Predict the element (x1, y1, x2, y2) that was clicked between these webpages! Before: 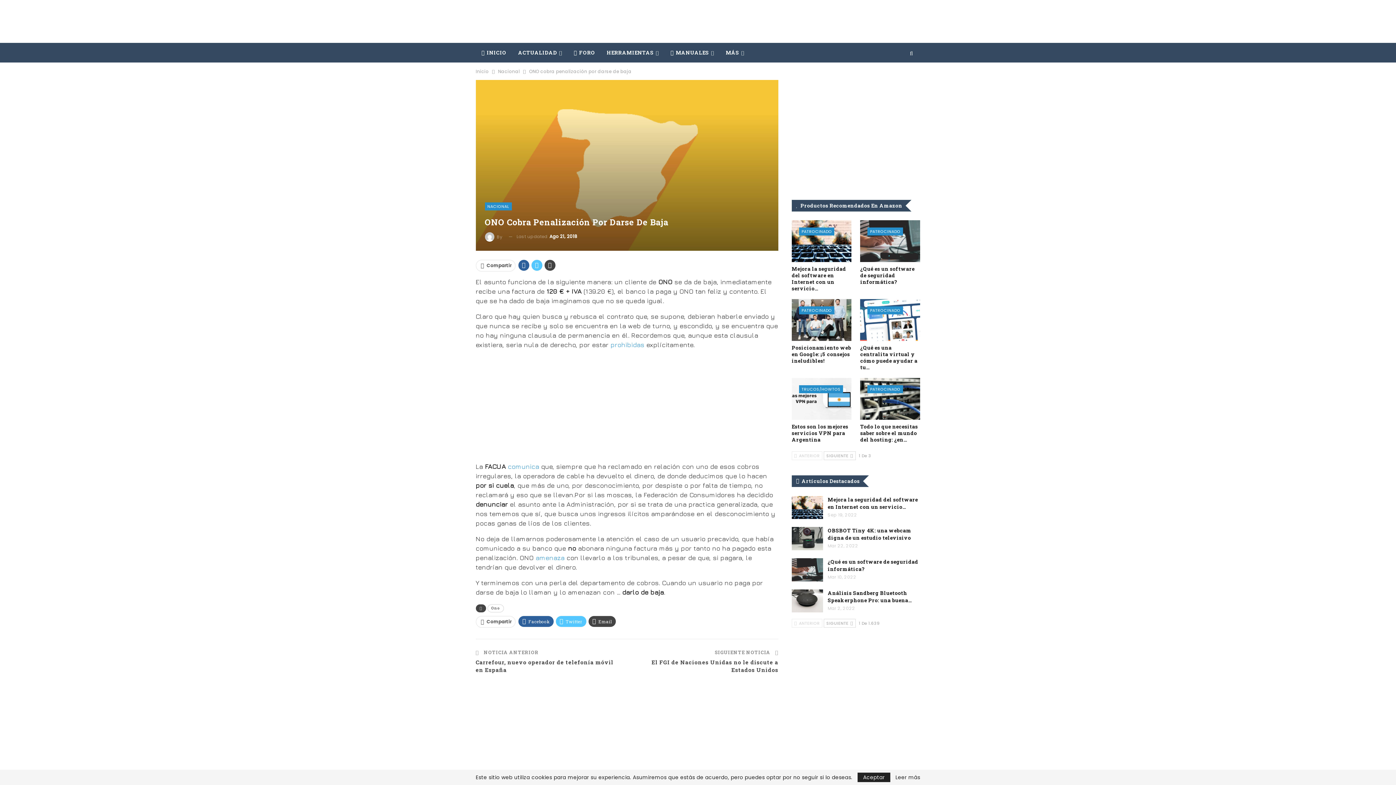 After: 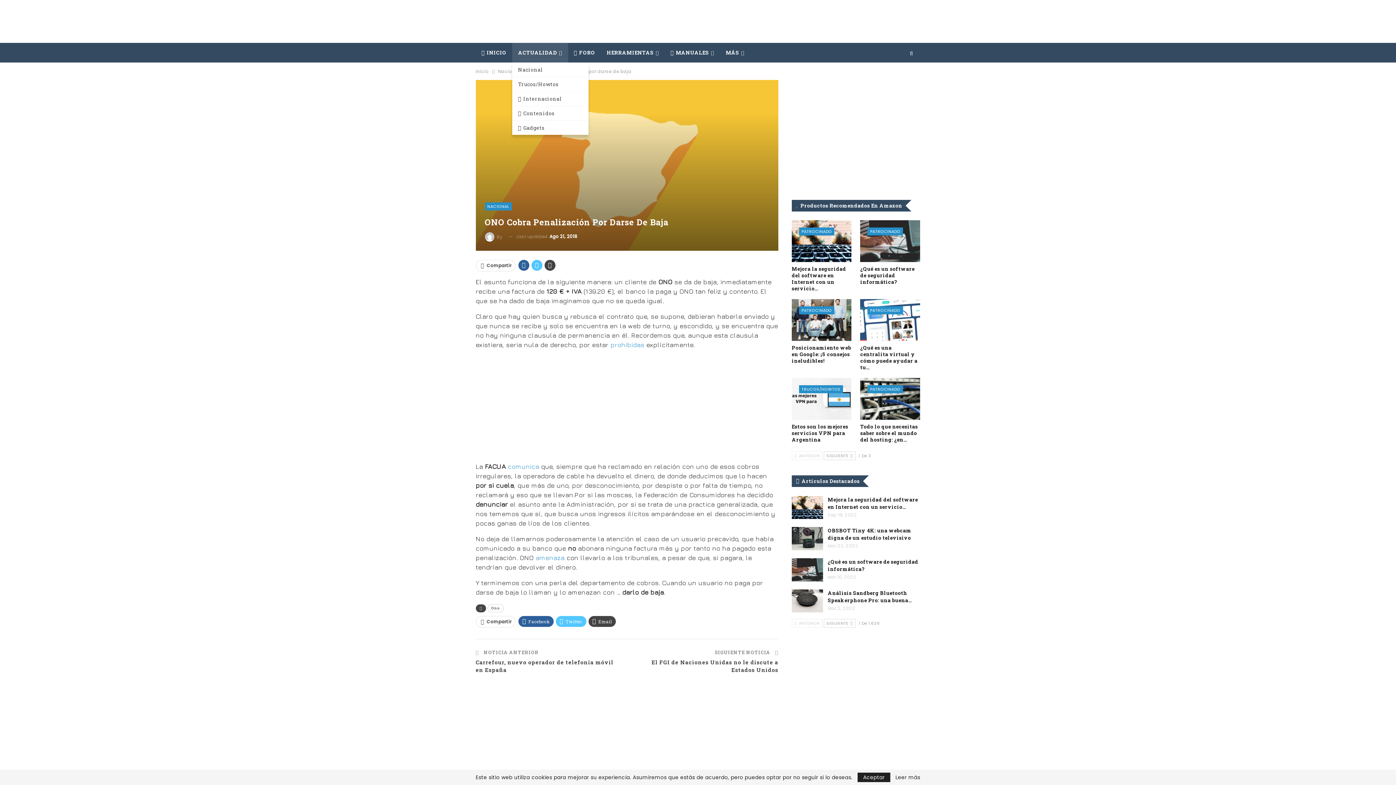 Action: label: ACTUALIDAD bbox: (512, 42, 568, 62)